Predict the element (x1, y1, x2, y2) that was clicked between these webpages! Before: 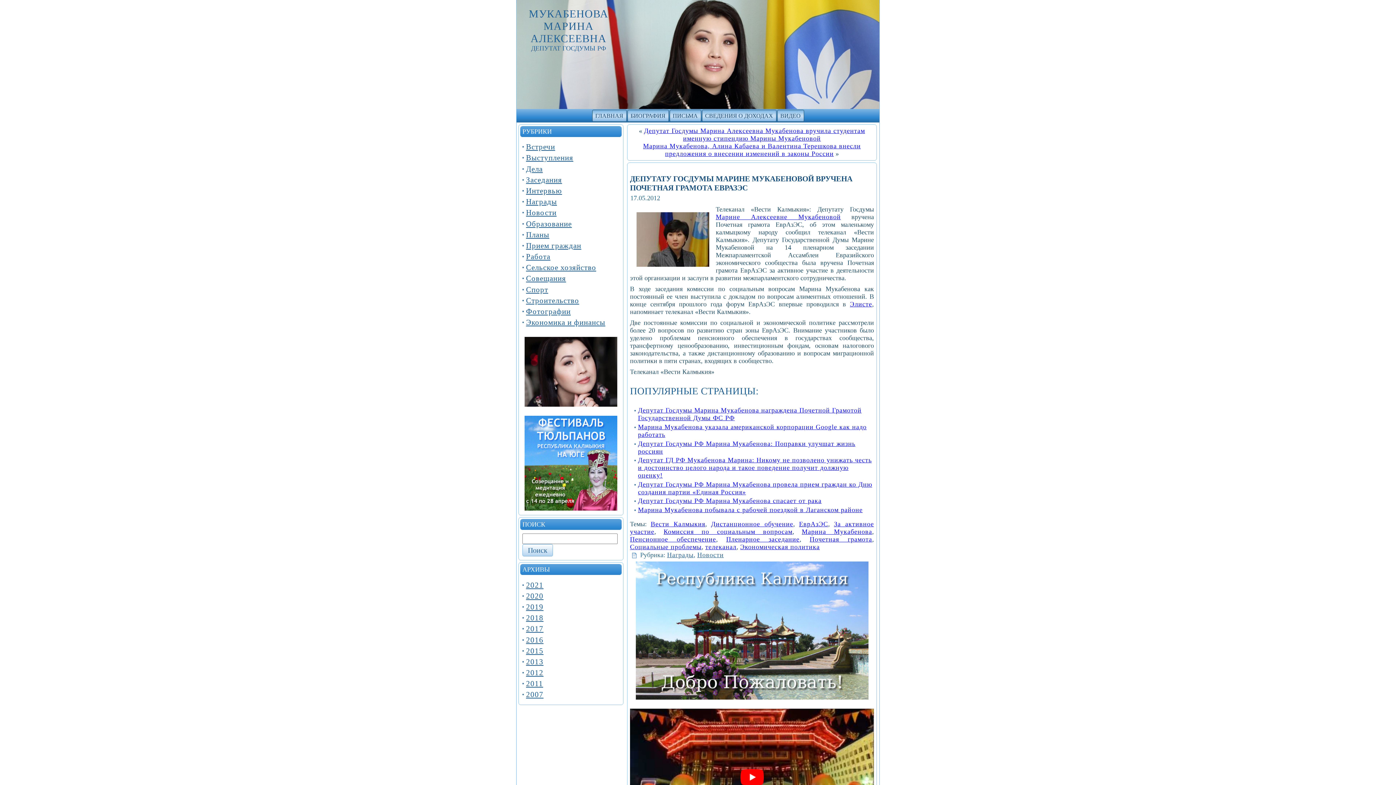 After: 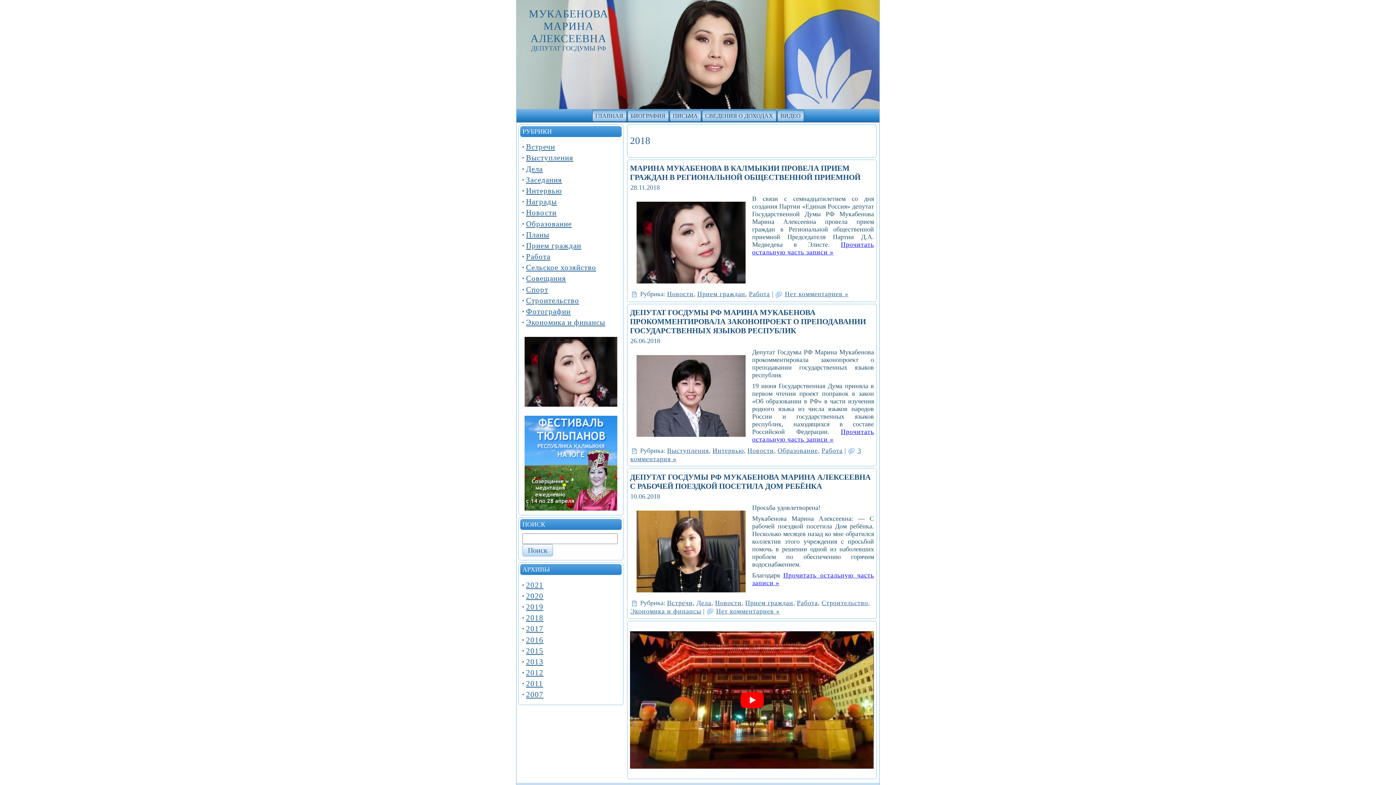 Action: label: 2018 bbox: (526, 613, 543, 622)